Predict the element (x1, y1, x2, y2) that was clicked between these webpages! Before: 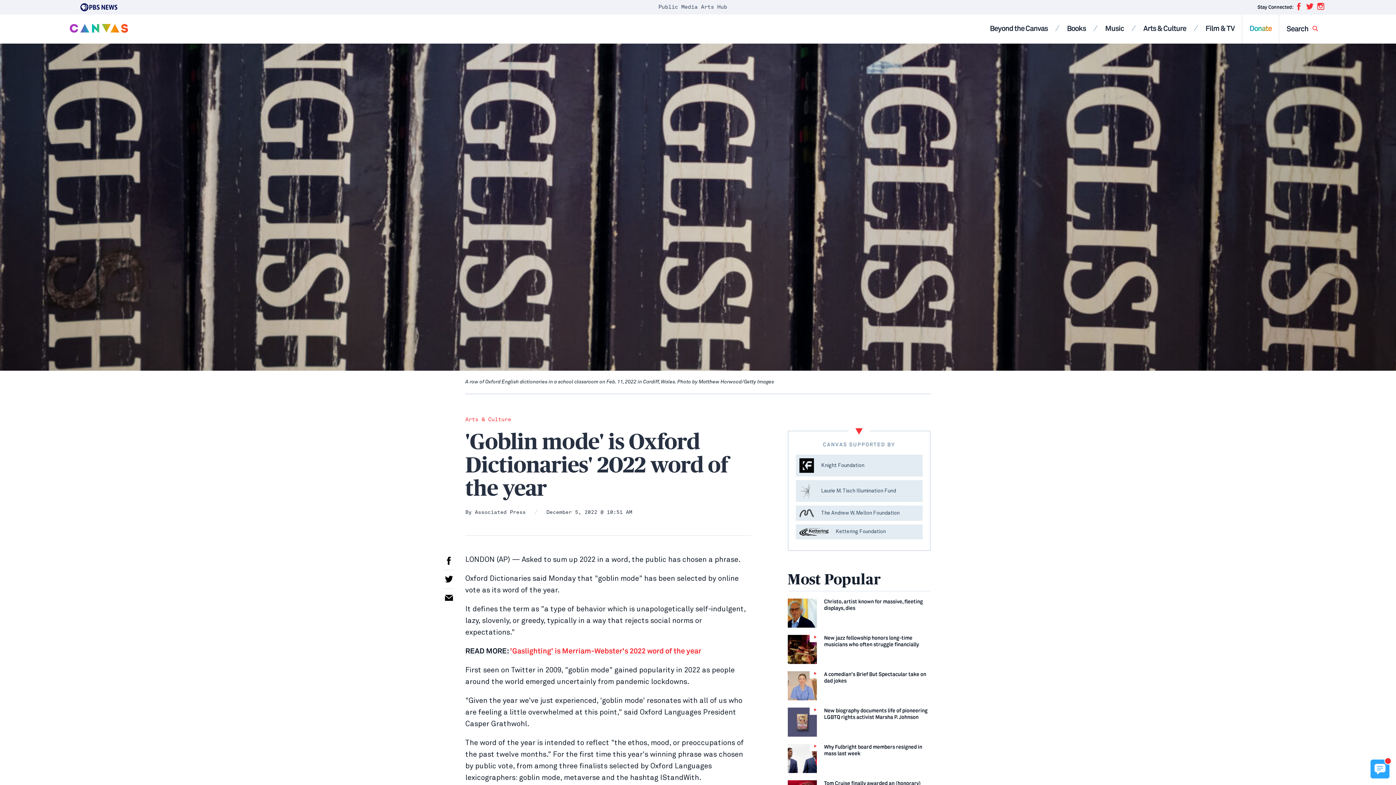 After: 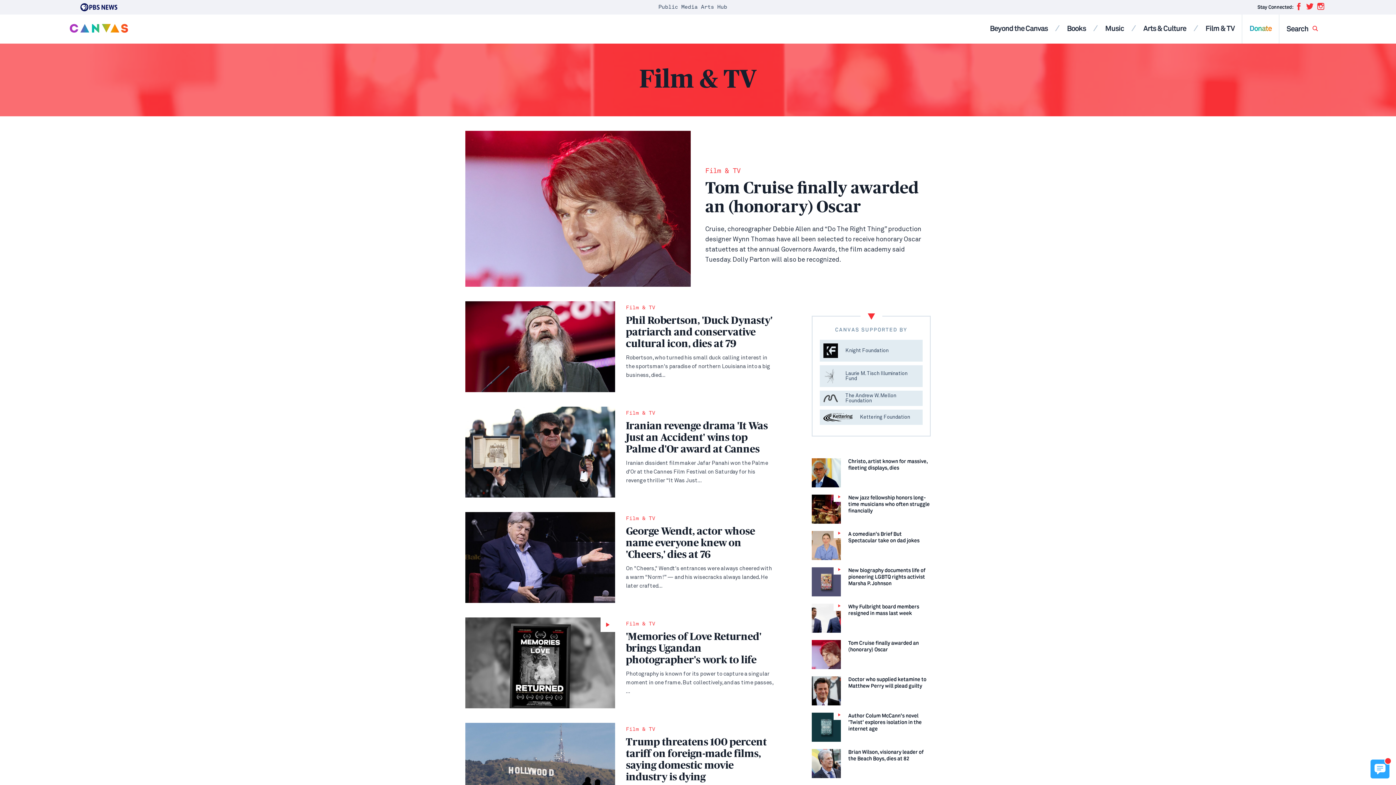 Action: bbox: (1205, 24, 1234, 32) label: Film & TV